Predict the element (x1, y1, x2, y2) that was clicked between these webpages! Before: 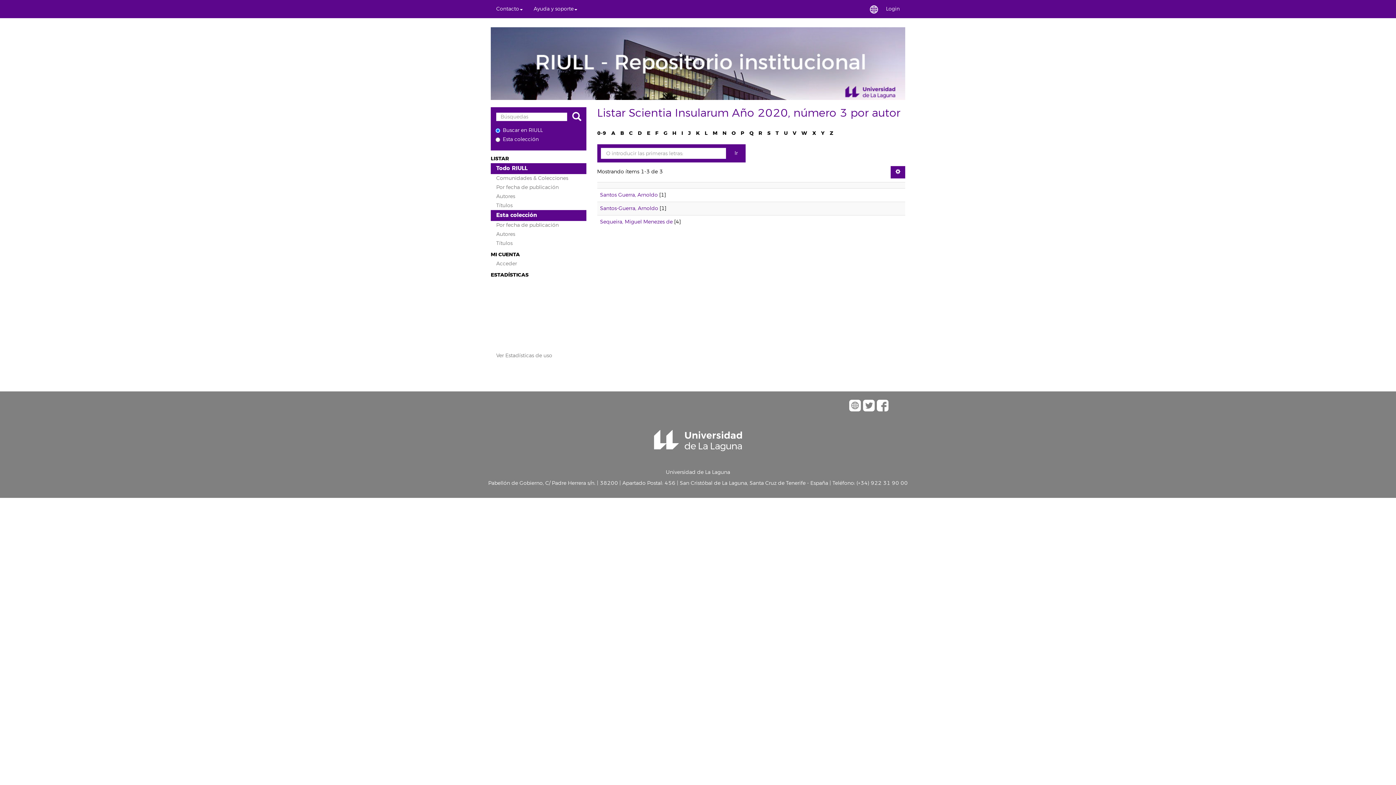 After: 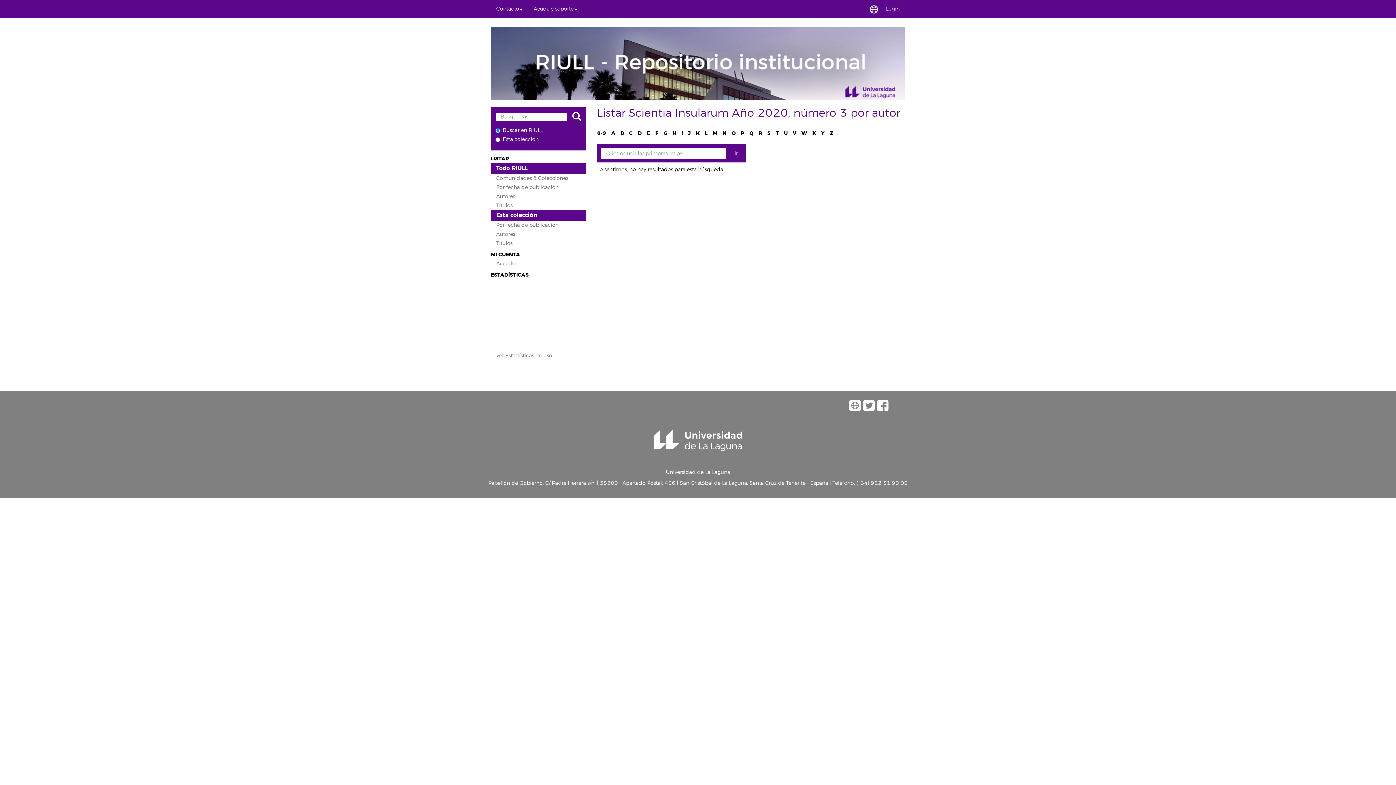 Action: bbox: (775, 129, 779, 136) label: T